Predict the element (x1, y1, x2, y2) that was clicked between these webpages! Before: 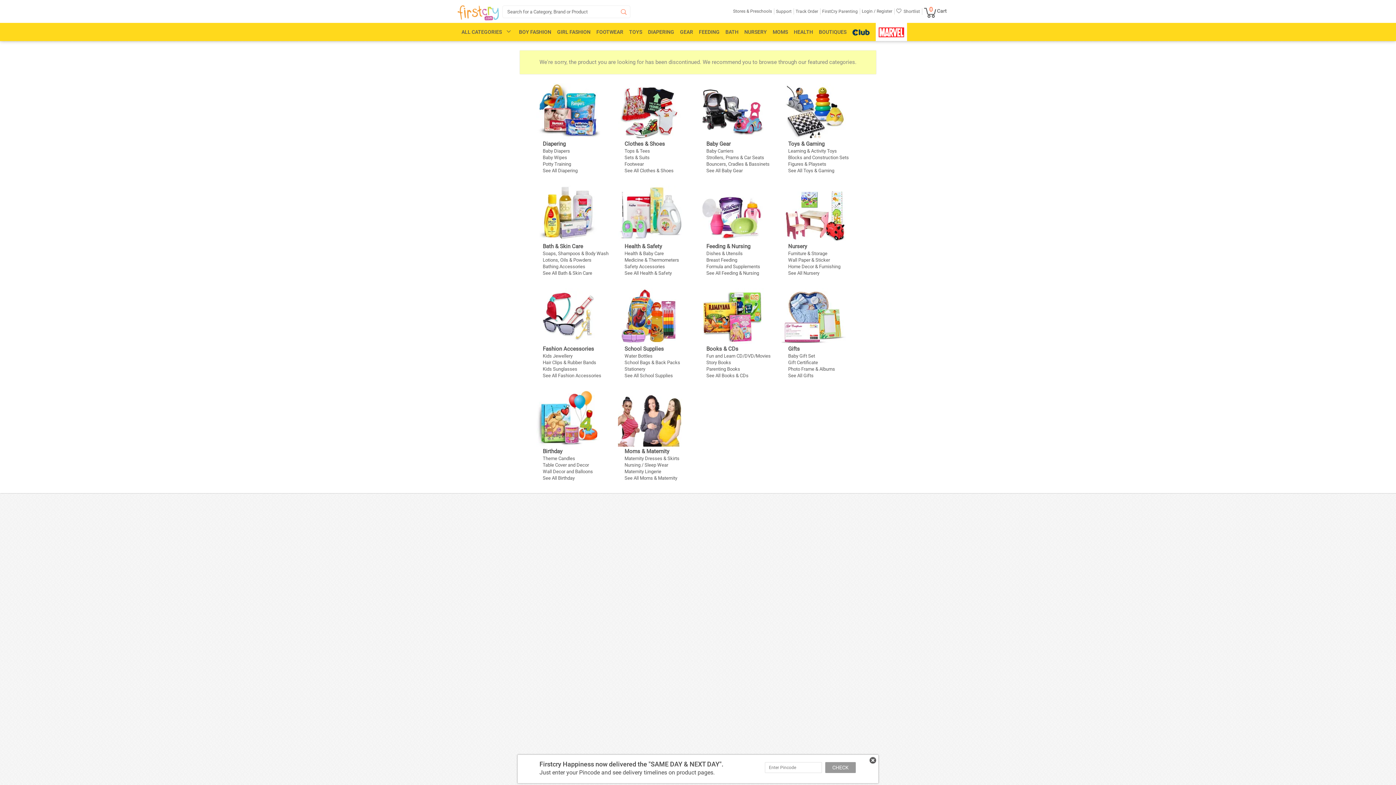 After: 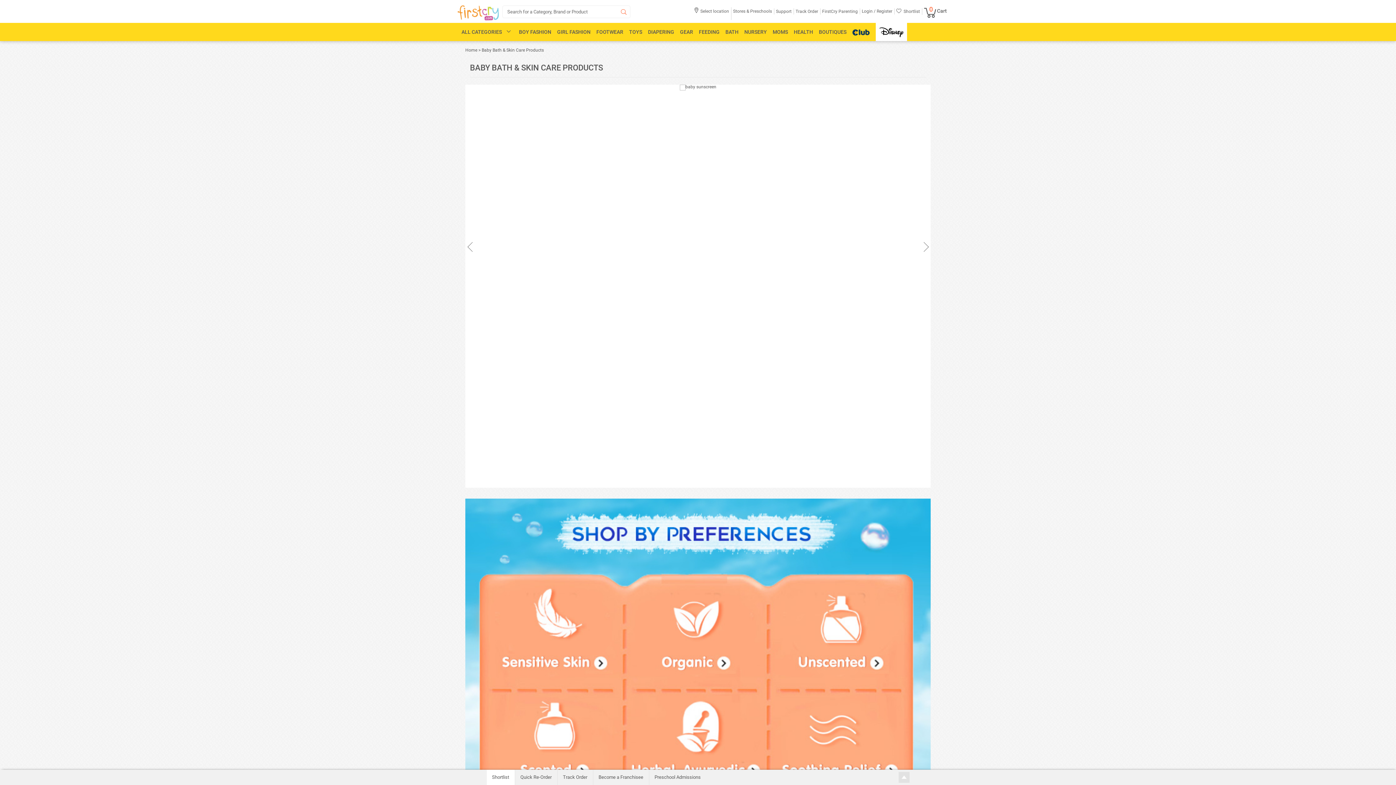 Action: bbox: (536, 211, 600, 216)